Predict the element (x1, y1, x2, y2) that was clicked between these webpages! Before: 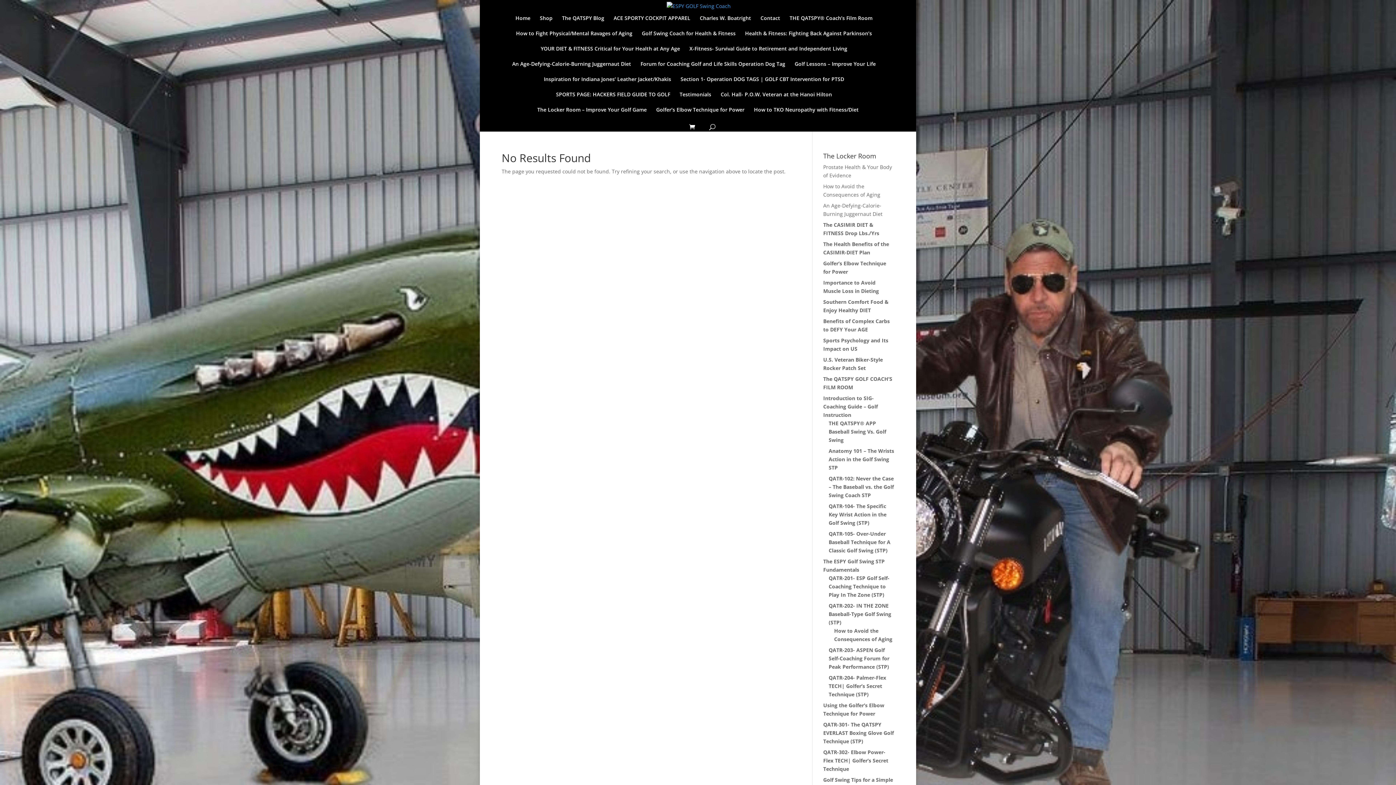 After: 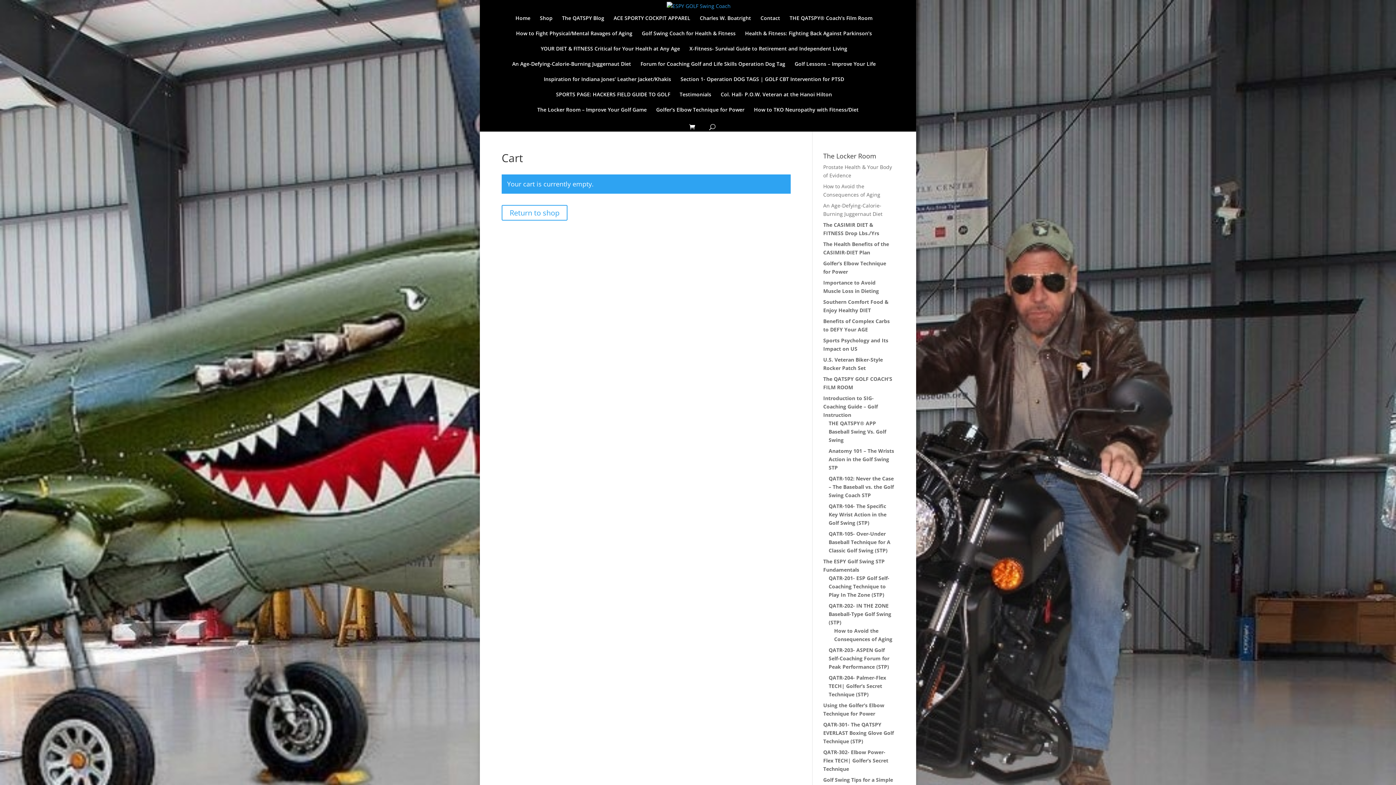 Action: bbox: (689, 123, 700, 131) label:  